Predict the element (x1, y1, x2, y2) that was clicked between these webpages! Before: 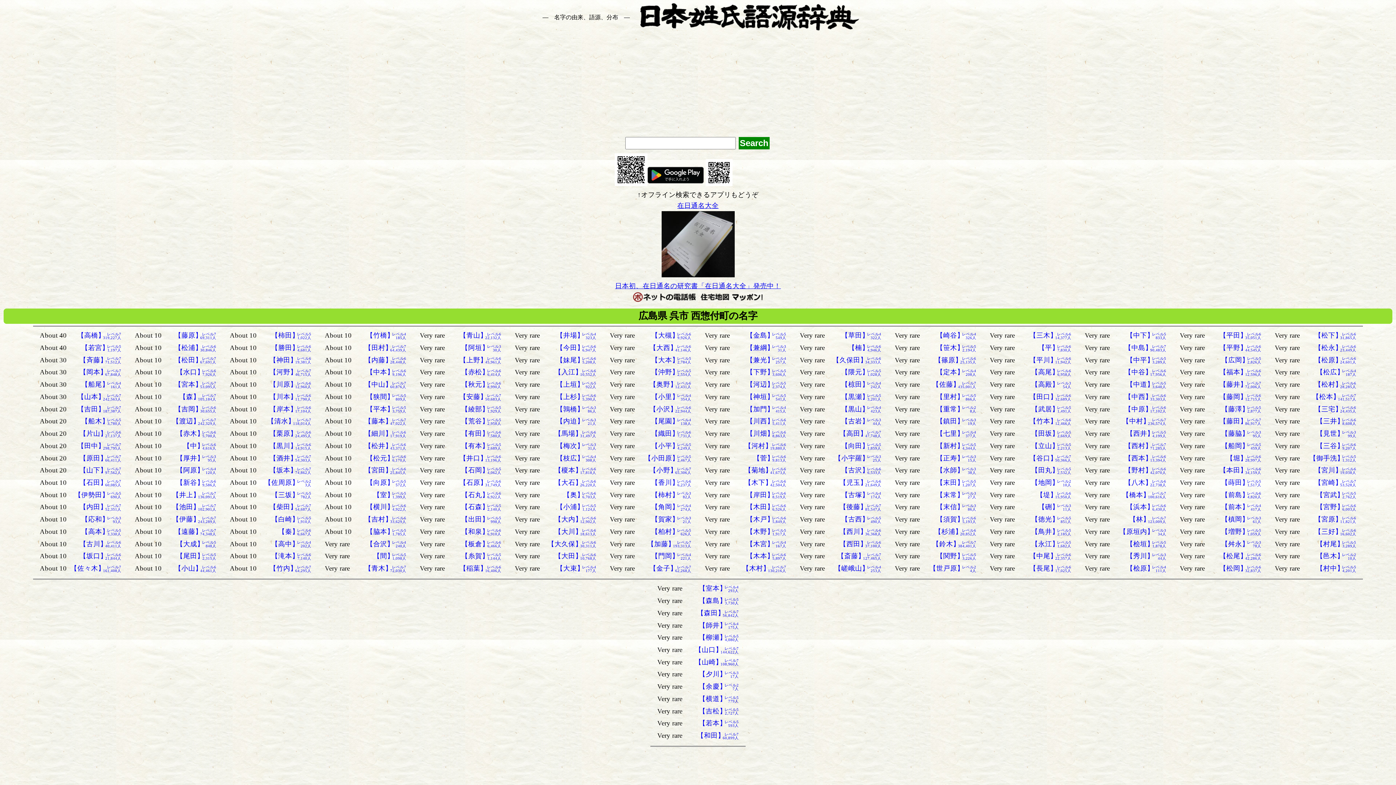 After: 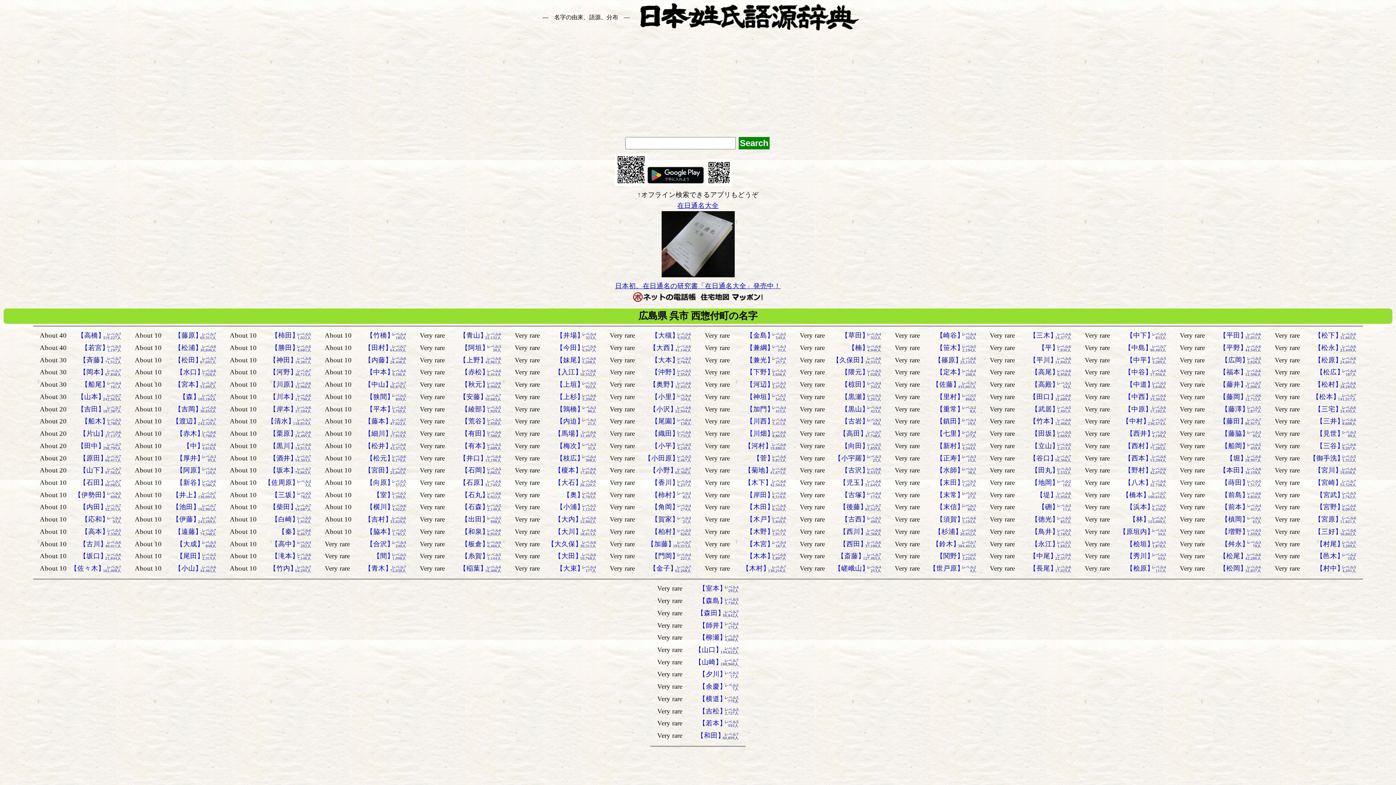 Action: bbox: (661, 200, 734, 280) label: 在日通名大全
